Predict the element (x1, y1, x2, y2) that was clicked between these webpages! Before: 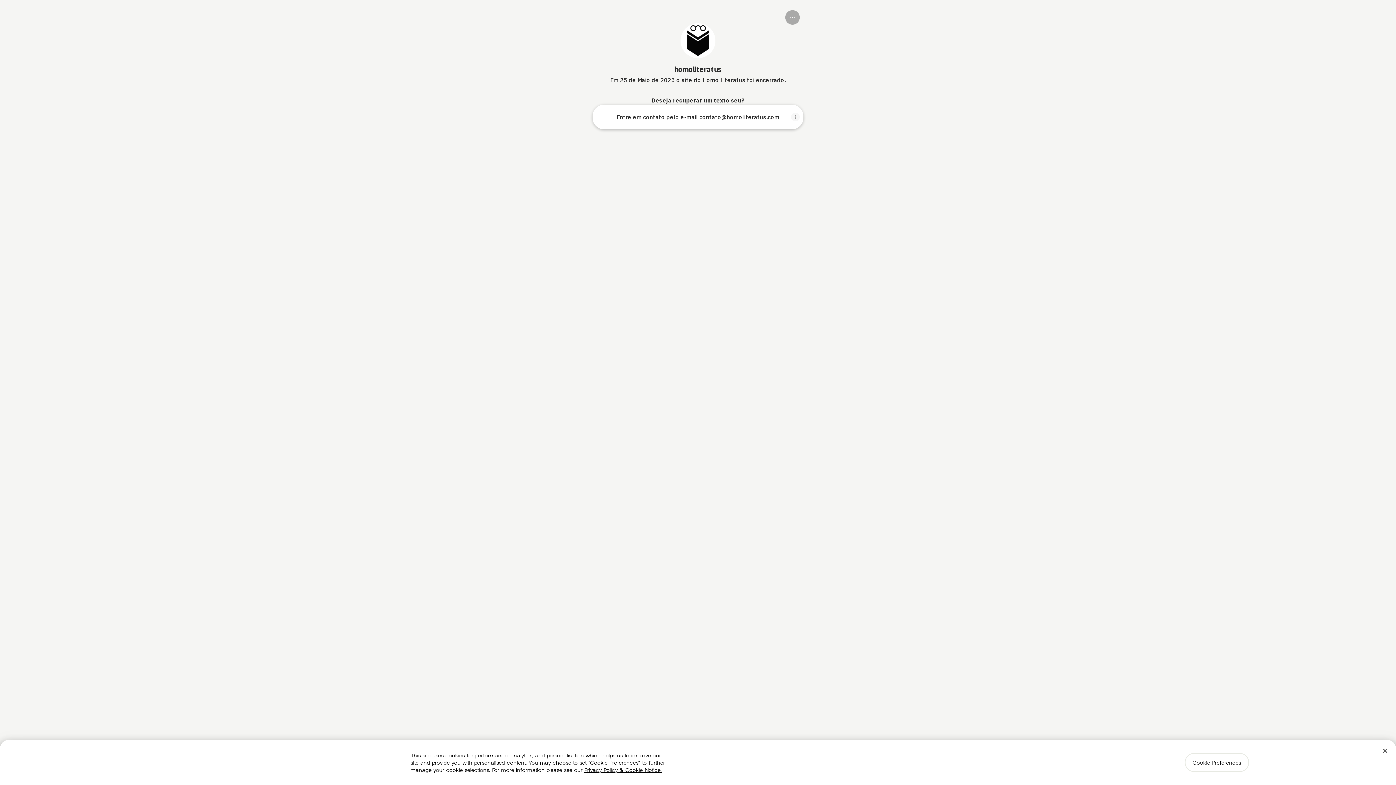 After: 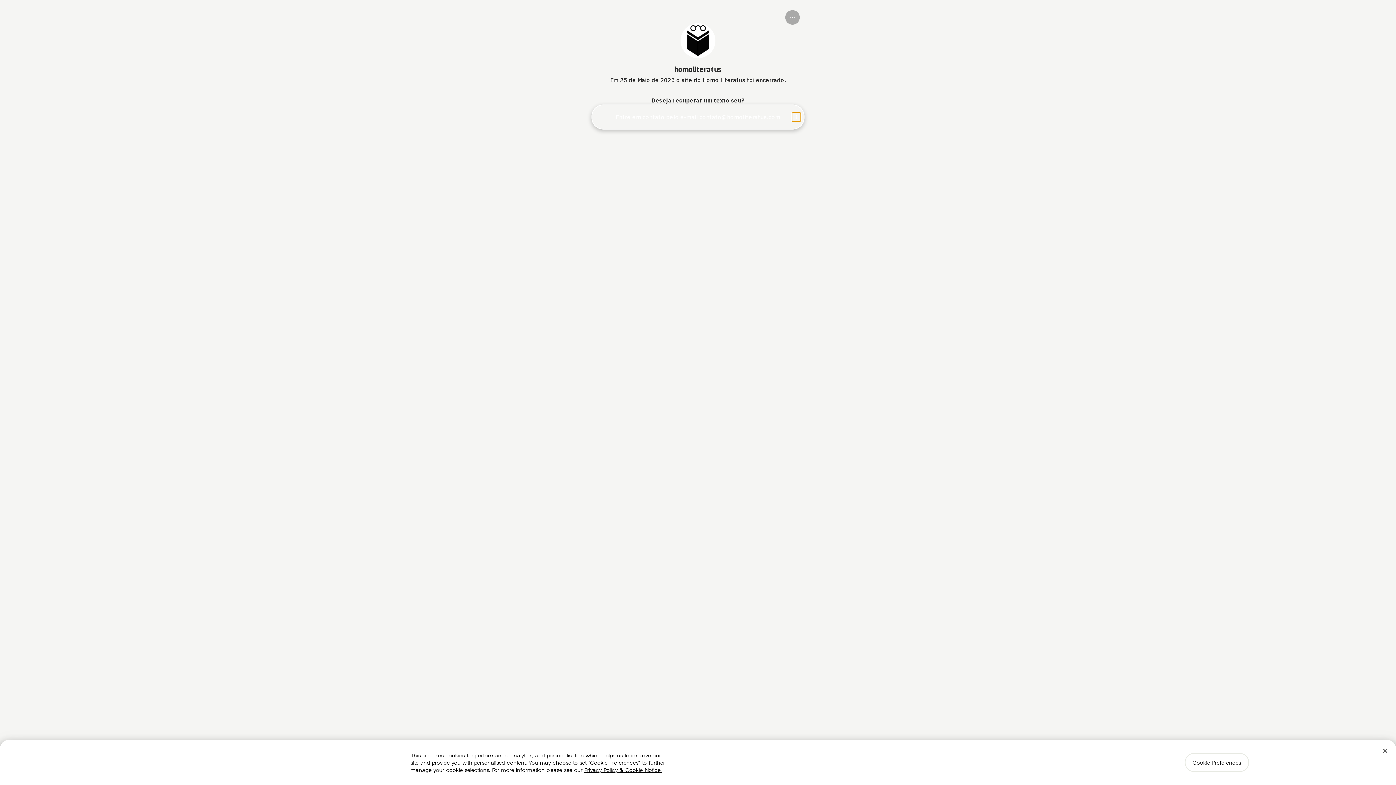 Action: label: Share link bbox: (791, 112, 800, 121)